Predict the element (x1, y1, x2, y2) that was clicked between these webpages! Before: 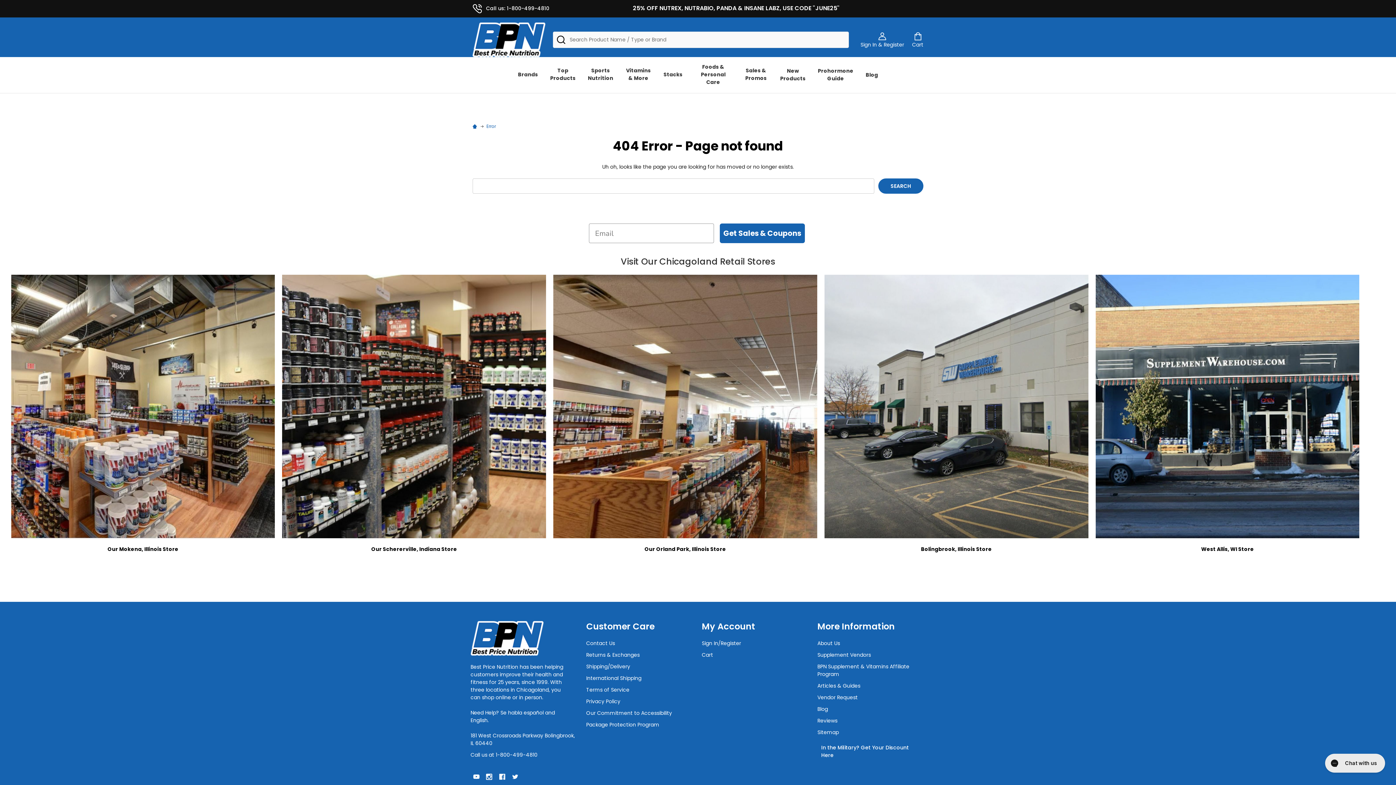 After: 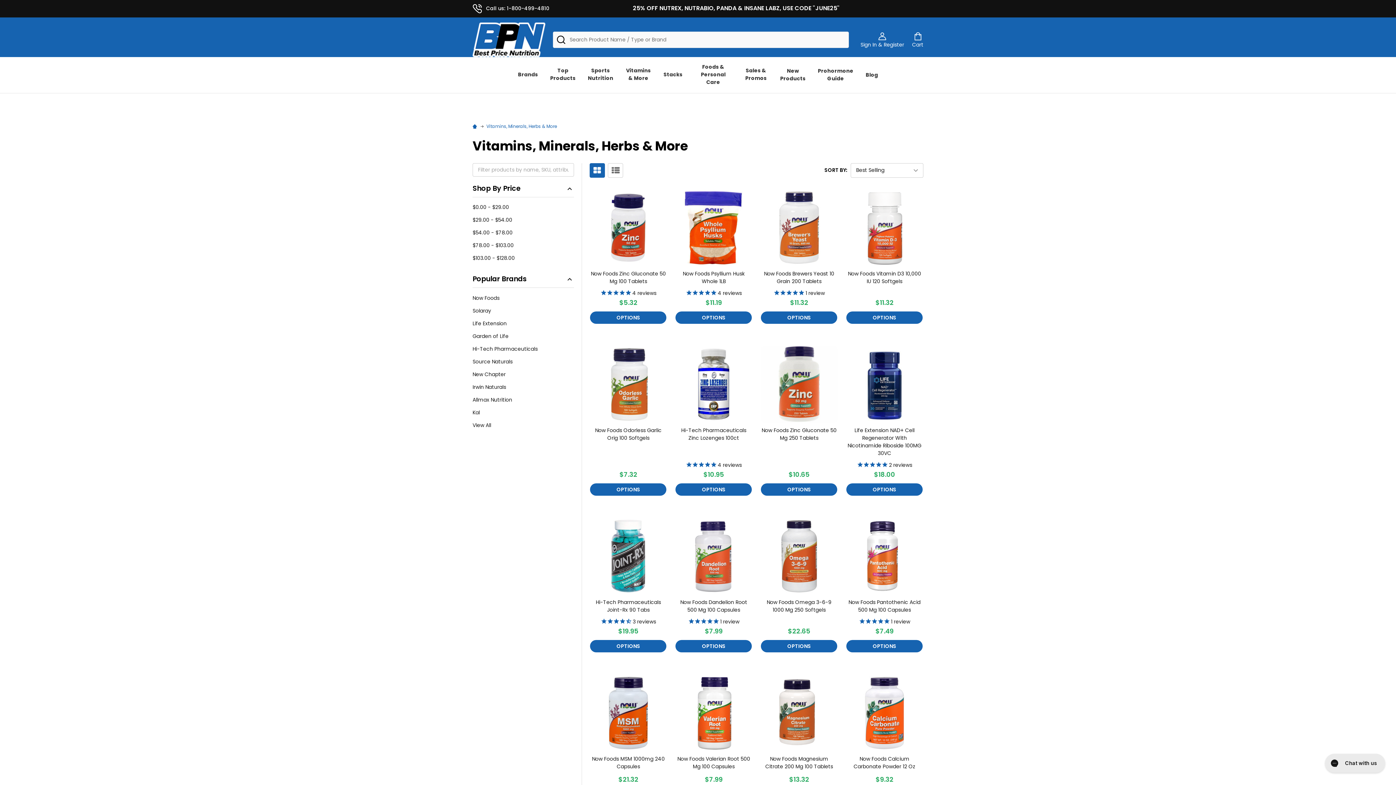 Action: bbox: (619, 60, 657, 88) label: Vitamins & More